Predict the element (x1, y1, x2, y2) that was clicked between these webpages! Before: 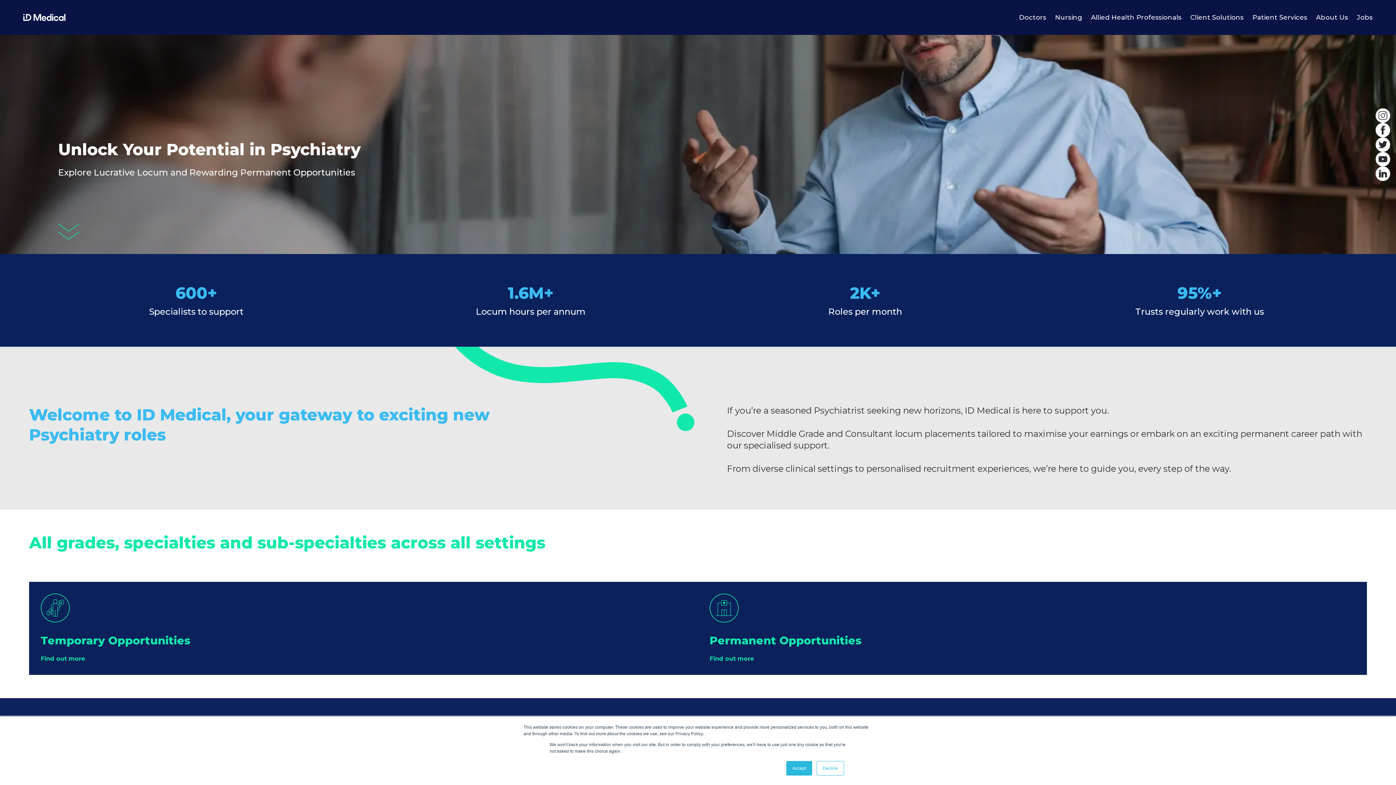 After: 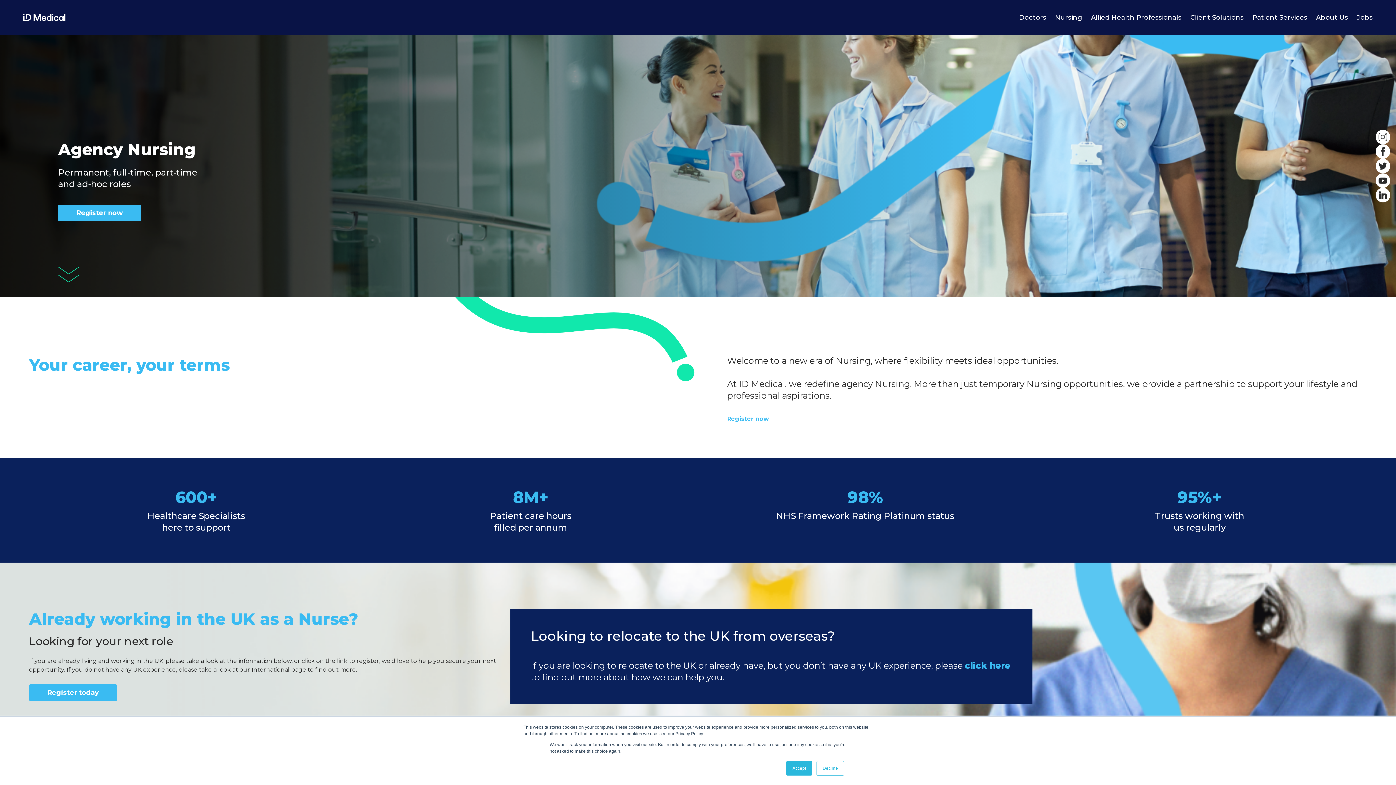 Action: label: Nursing bbox: (1055, 12, 1082, 22)